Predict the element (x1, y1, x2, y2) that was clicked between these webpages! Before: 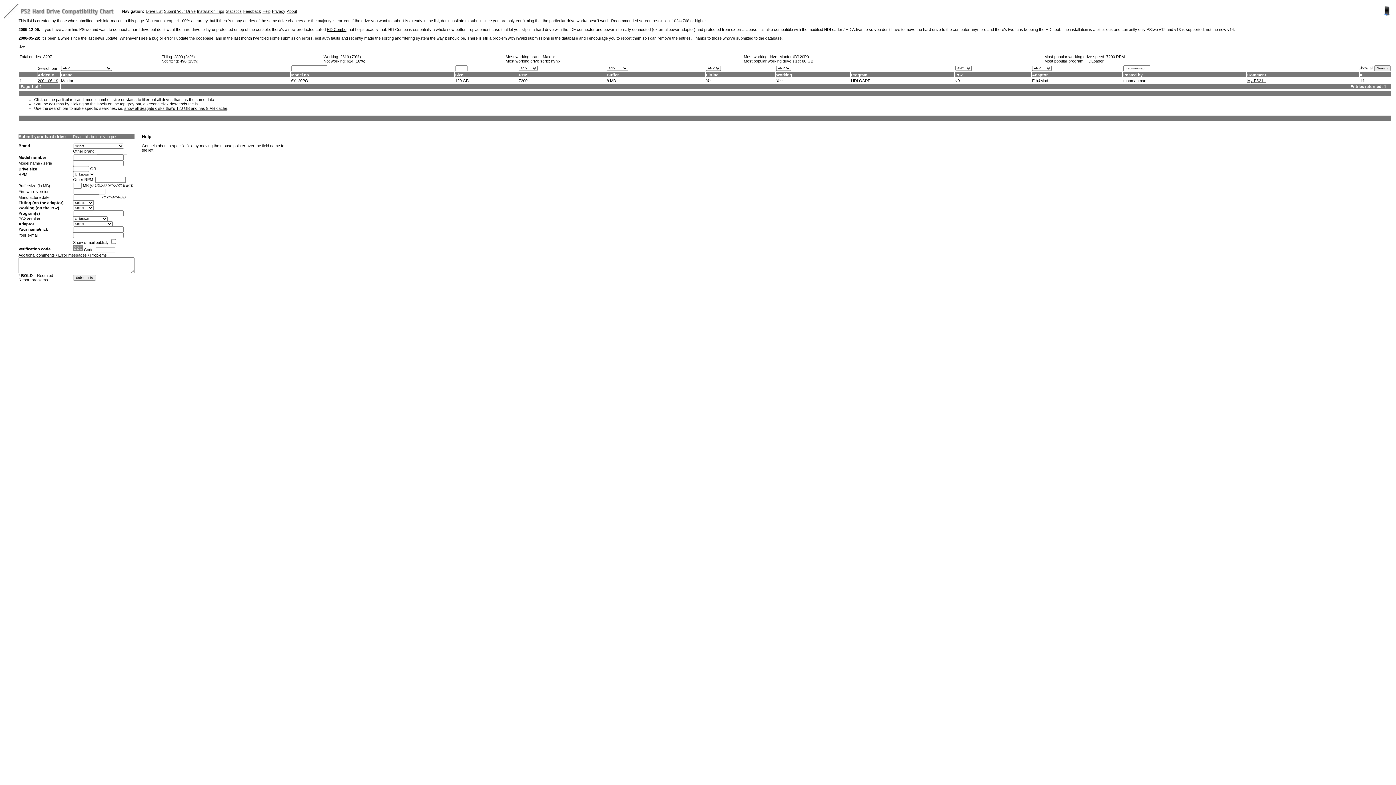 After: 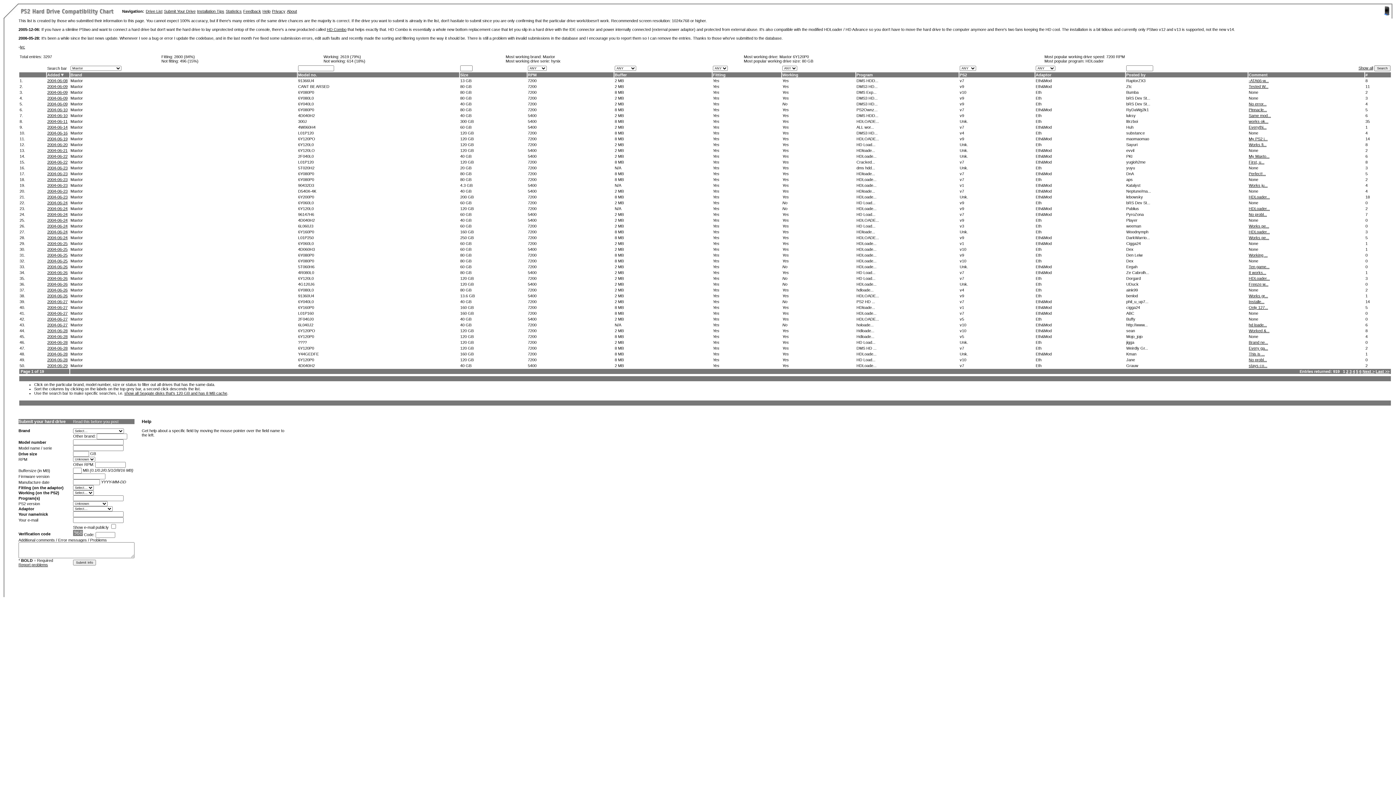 Action: label: Maxtor bbox: (61, 78, 73, 82)